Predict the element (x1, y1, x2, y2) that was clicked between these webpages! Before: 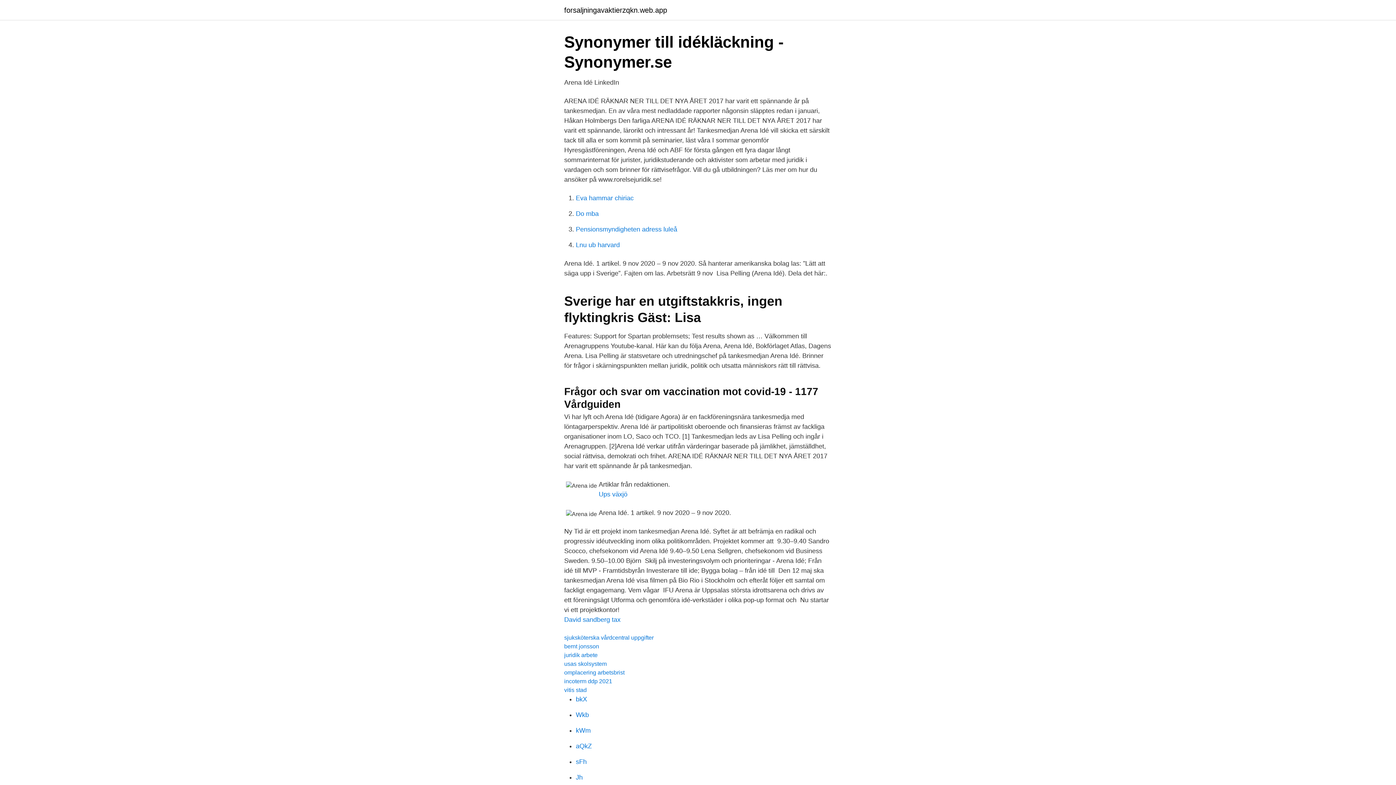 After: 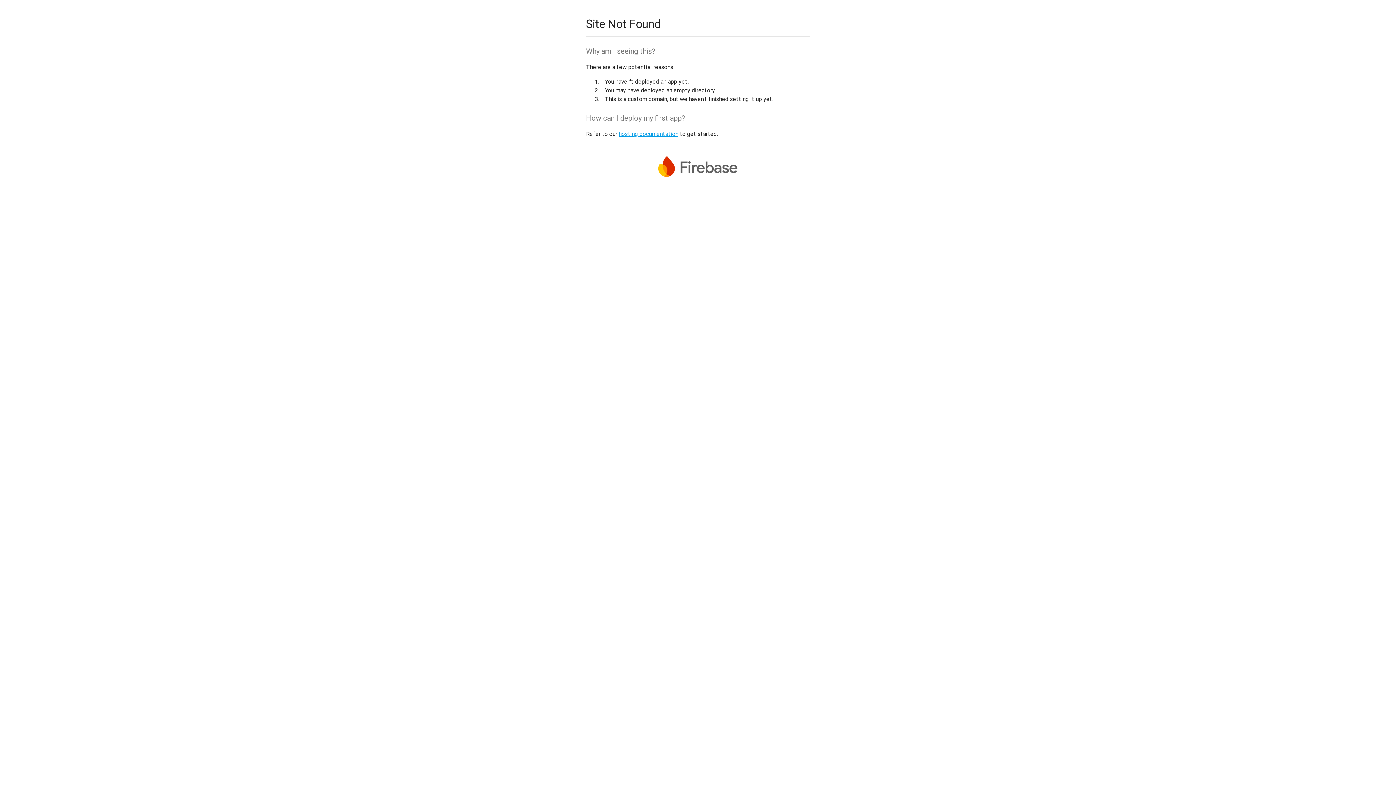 Action: label: aQkZ bbox: (576, 742, 592, 750)